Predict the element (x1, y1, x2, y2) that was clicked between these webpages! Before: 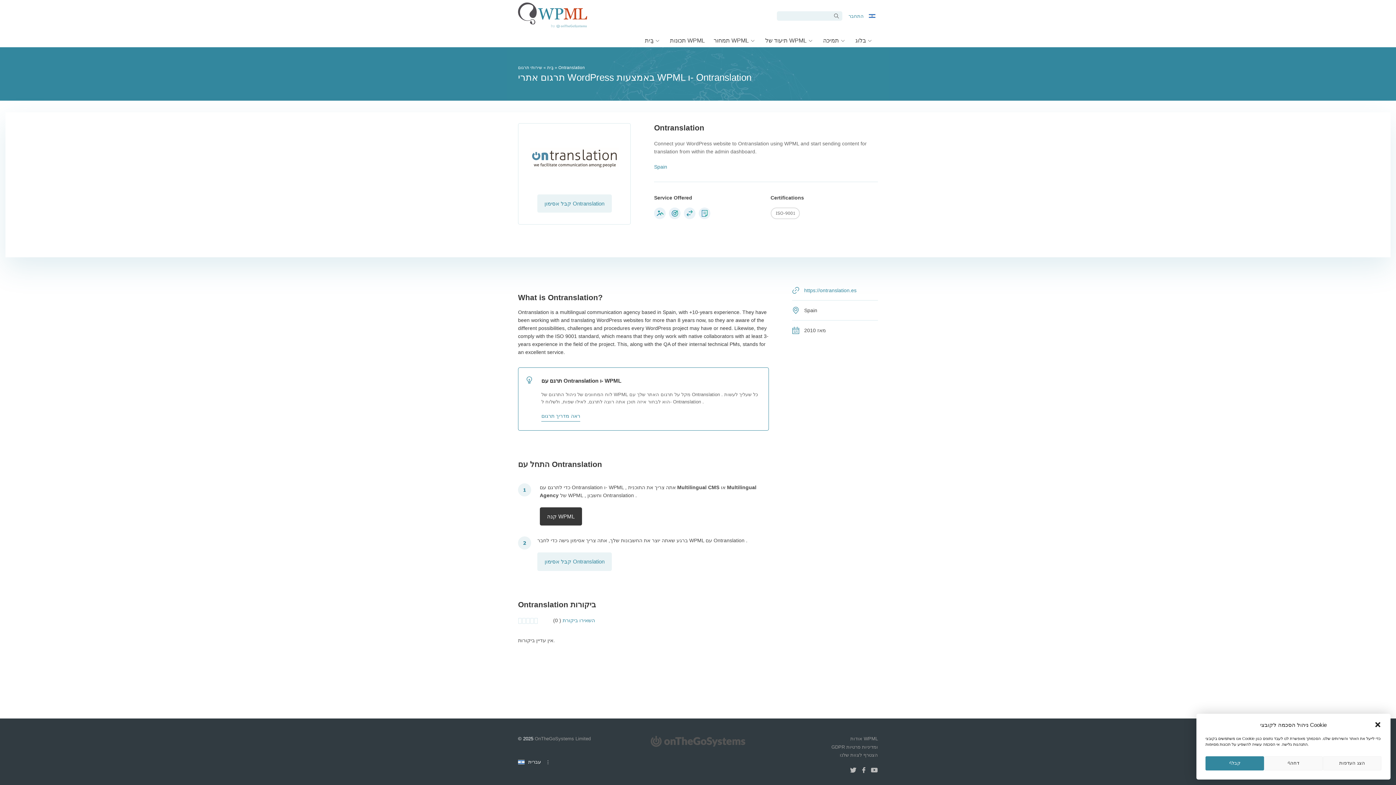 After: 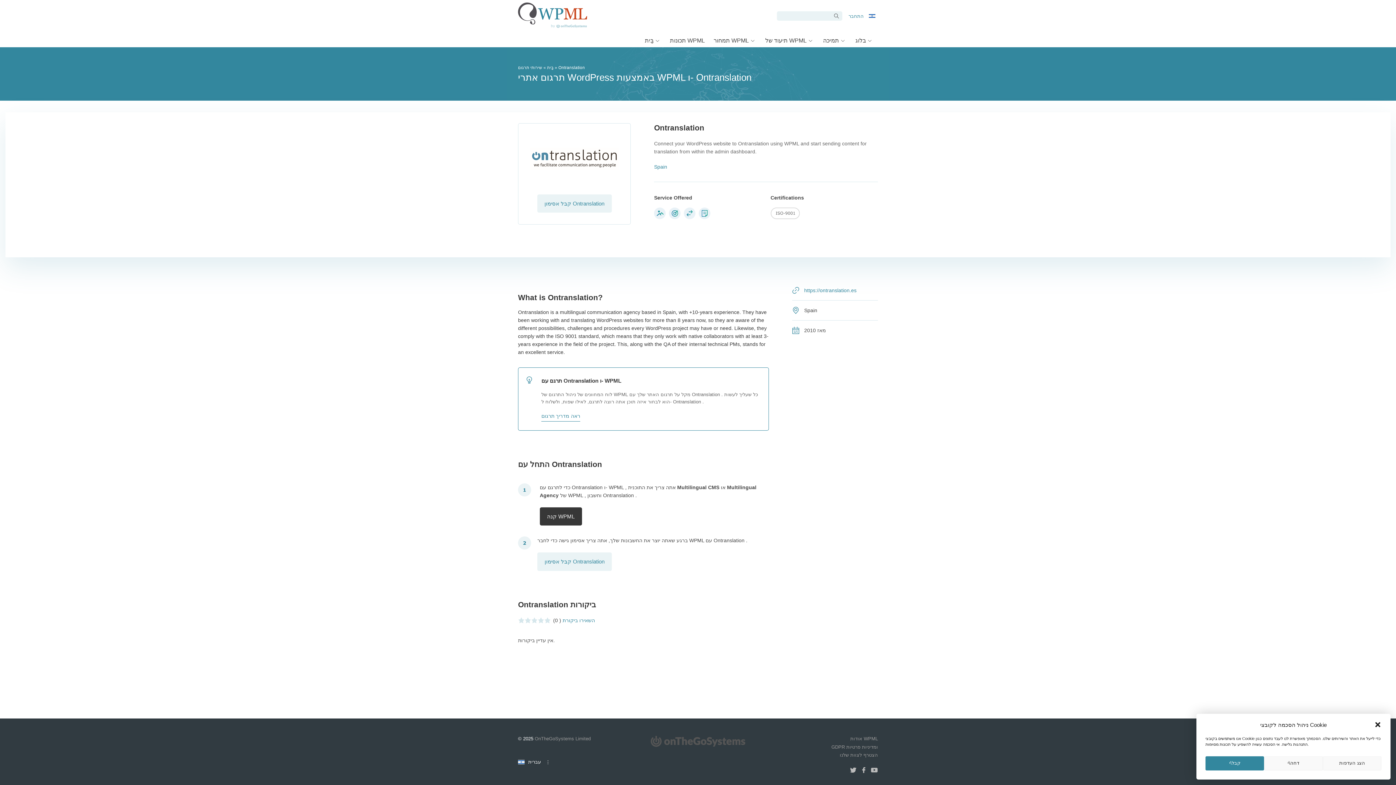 Action: bbox: (860, 767, 867, 776) label: (נפתח בחלון חדש)